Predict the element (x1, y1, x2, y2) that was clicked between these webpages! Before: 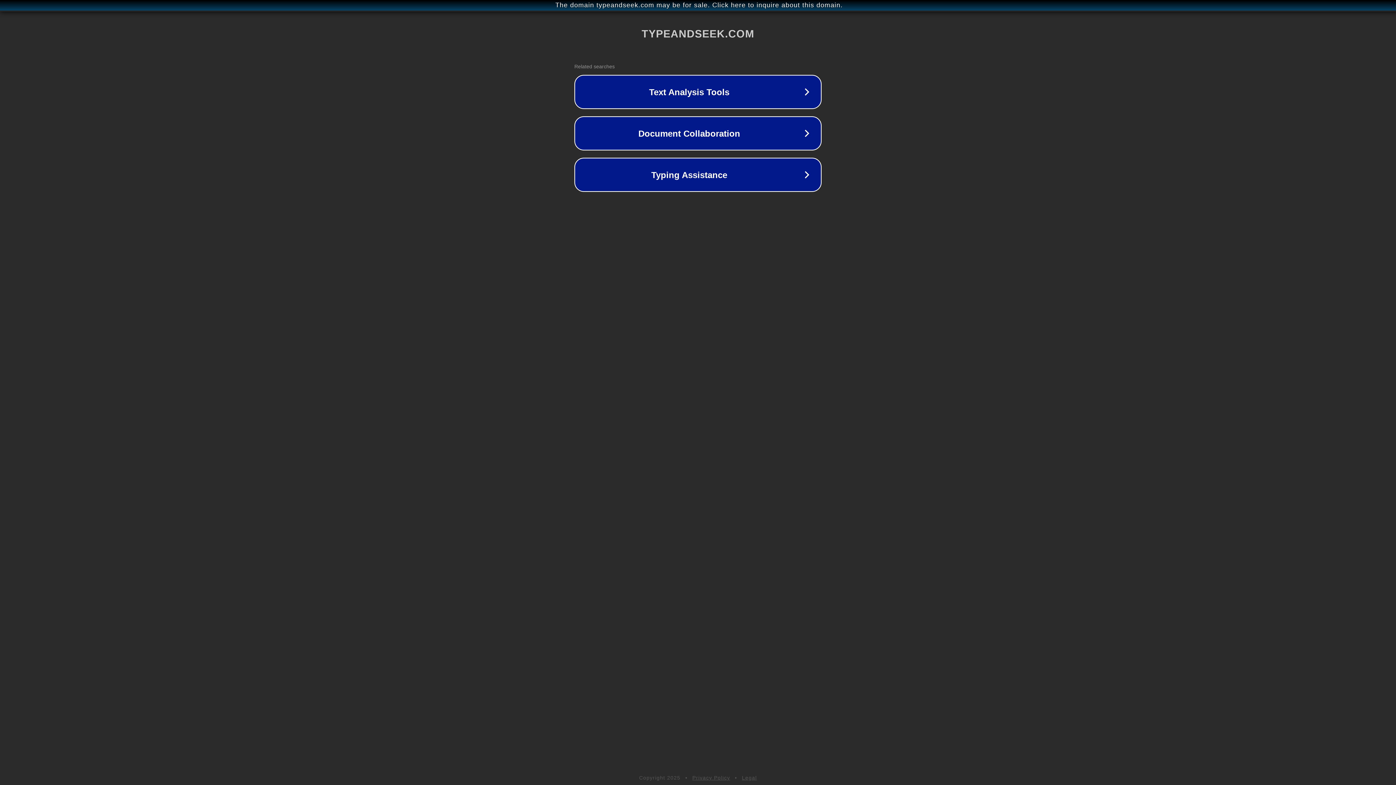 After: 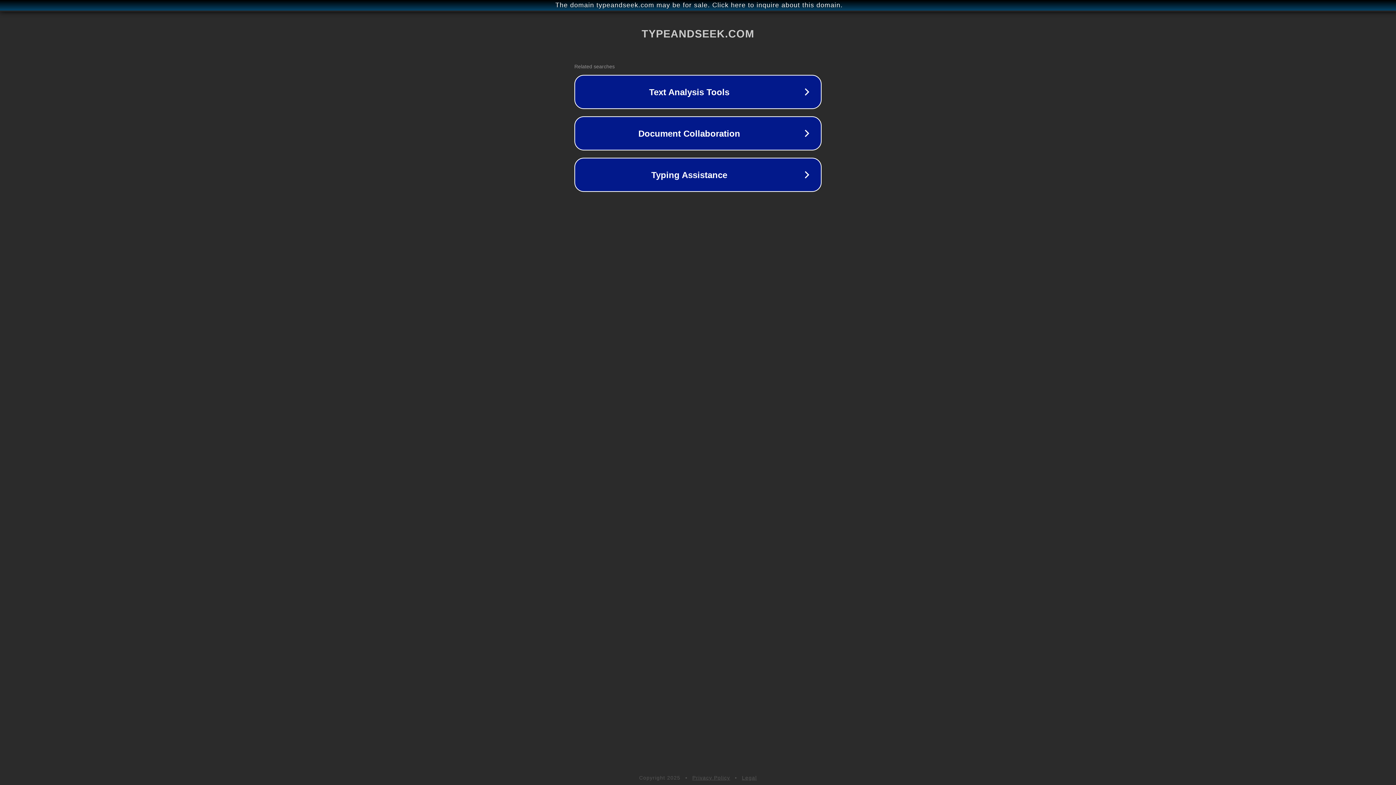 Action: bbox: (742, 775, 757, 781) label: Legal